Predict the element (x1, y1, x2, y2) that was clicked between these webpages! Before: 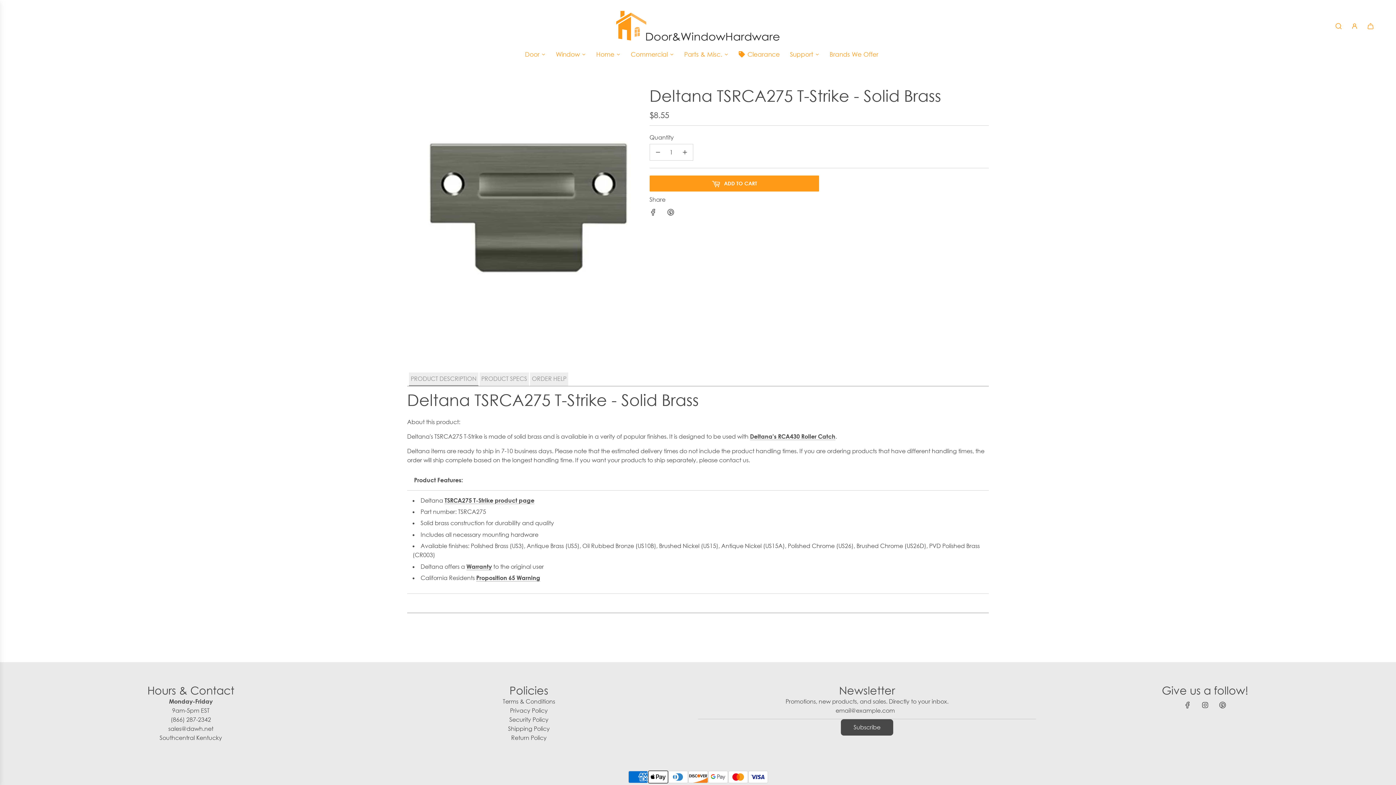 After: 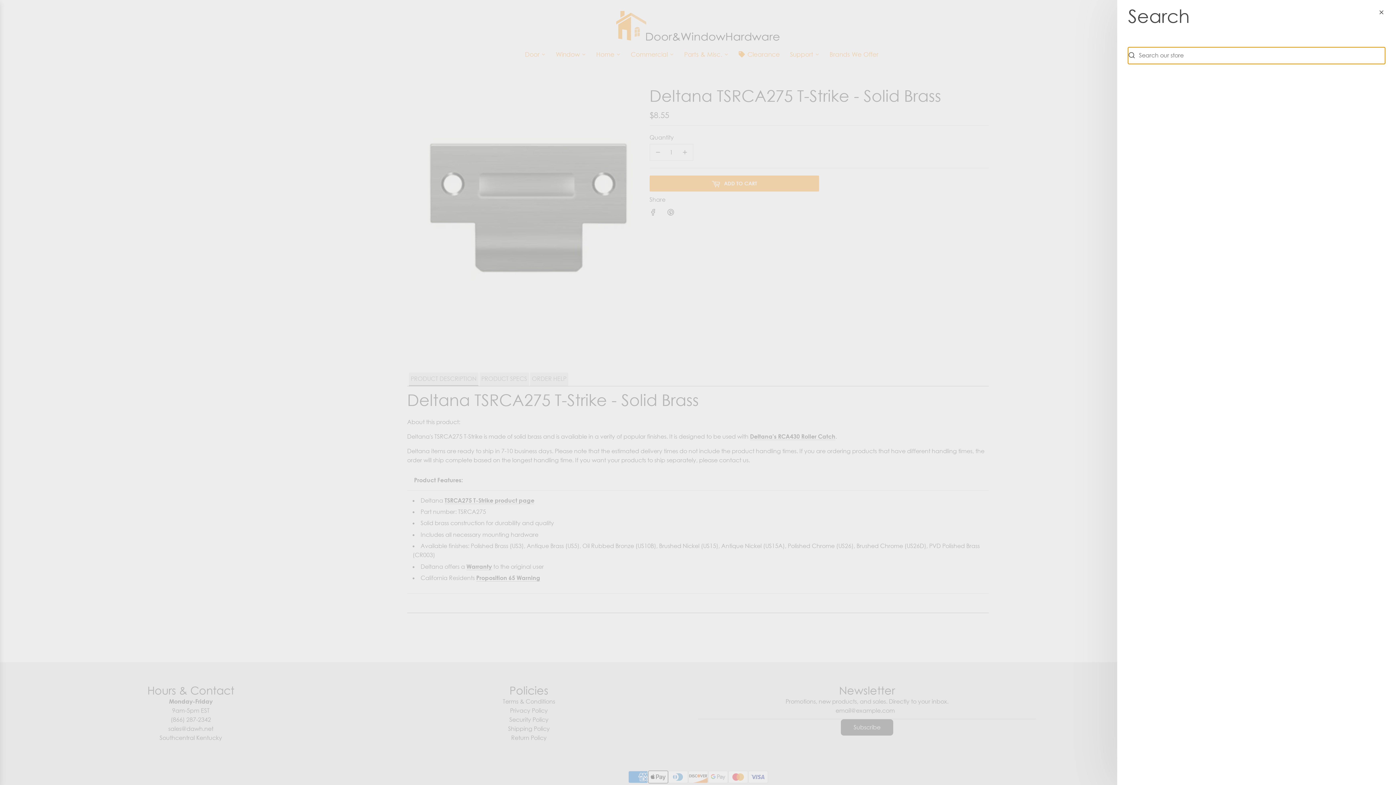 Action: bbox: (1330, 18, 1346, 34) label: Search